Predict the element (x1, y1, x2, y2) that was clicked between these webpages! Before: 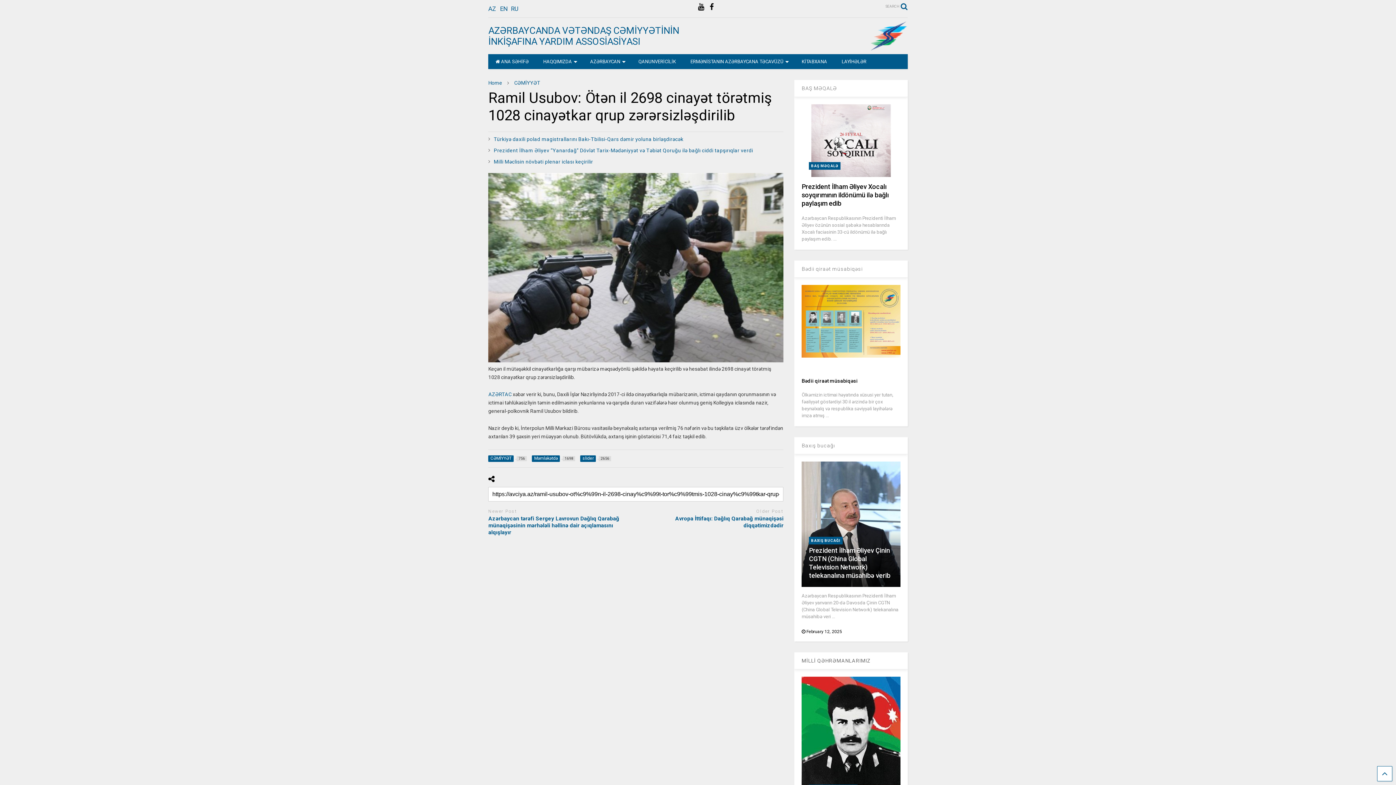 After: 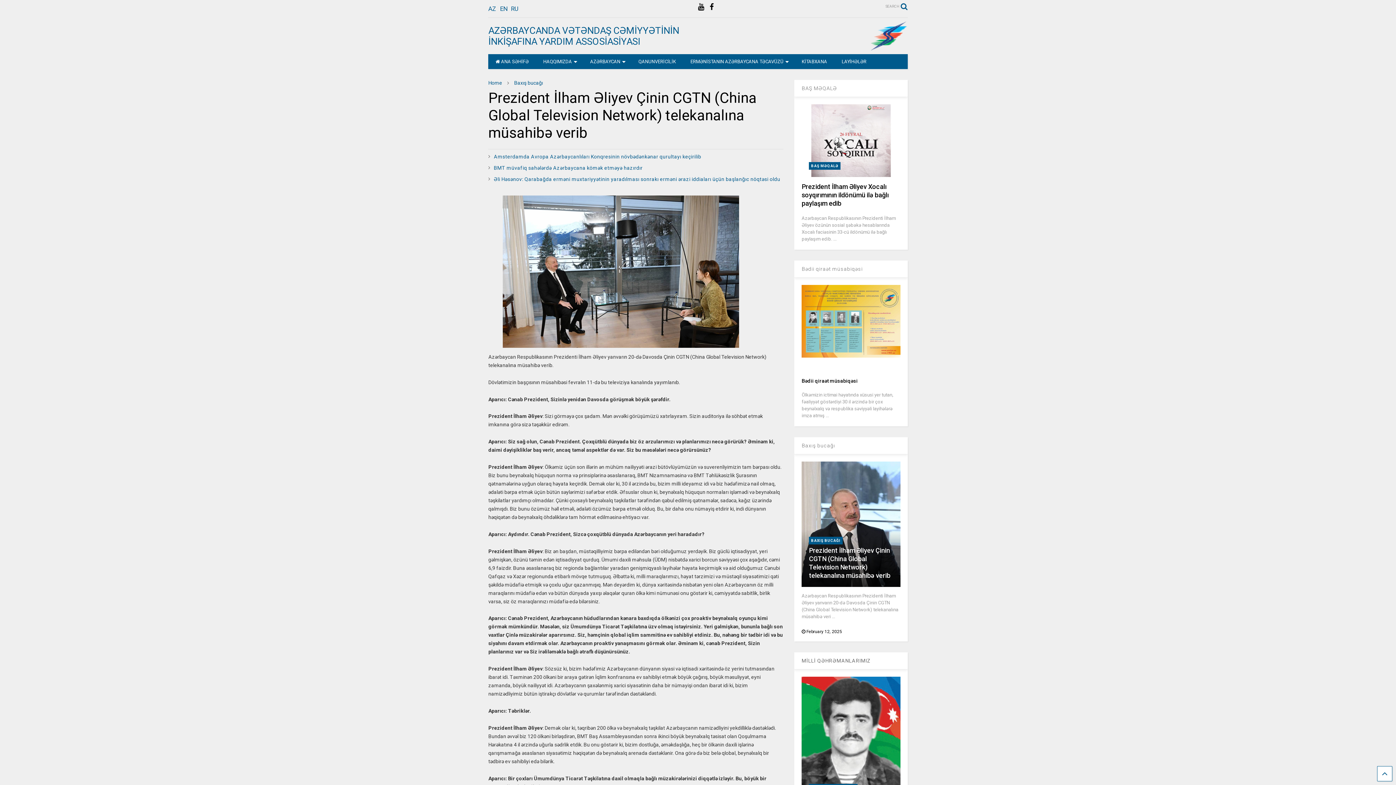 Action: bbox: (801, 461, 900, 587)